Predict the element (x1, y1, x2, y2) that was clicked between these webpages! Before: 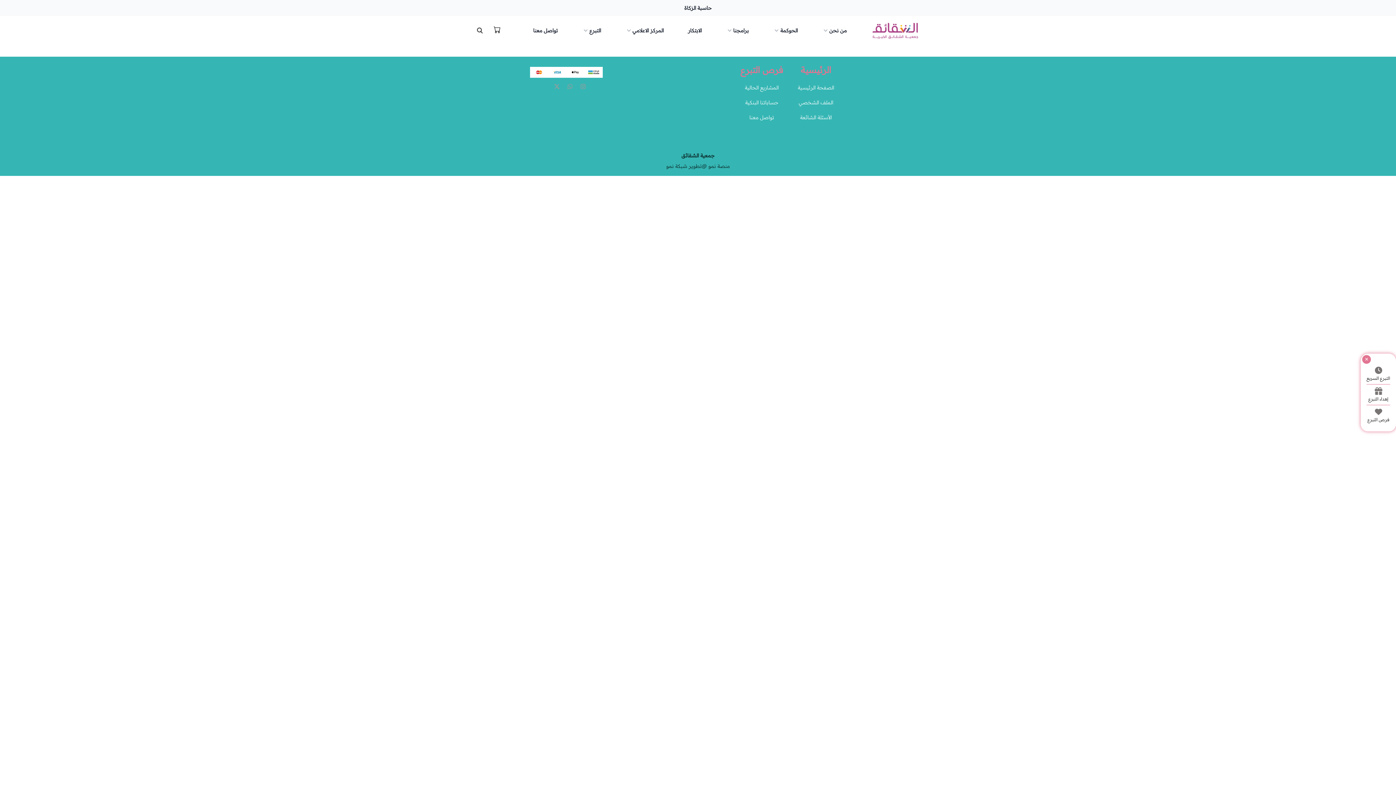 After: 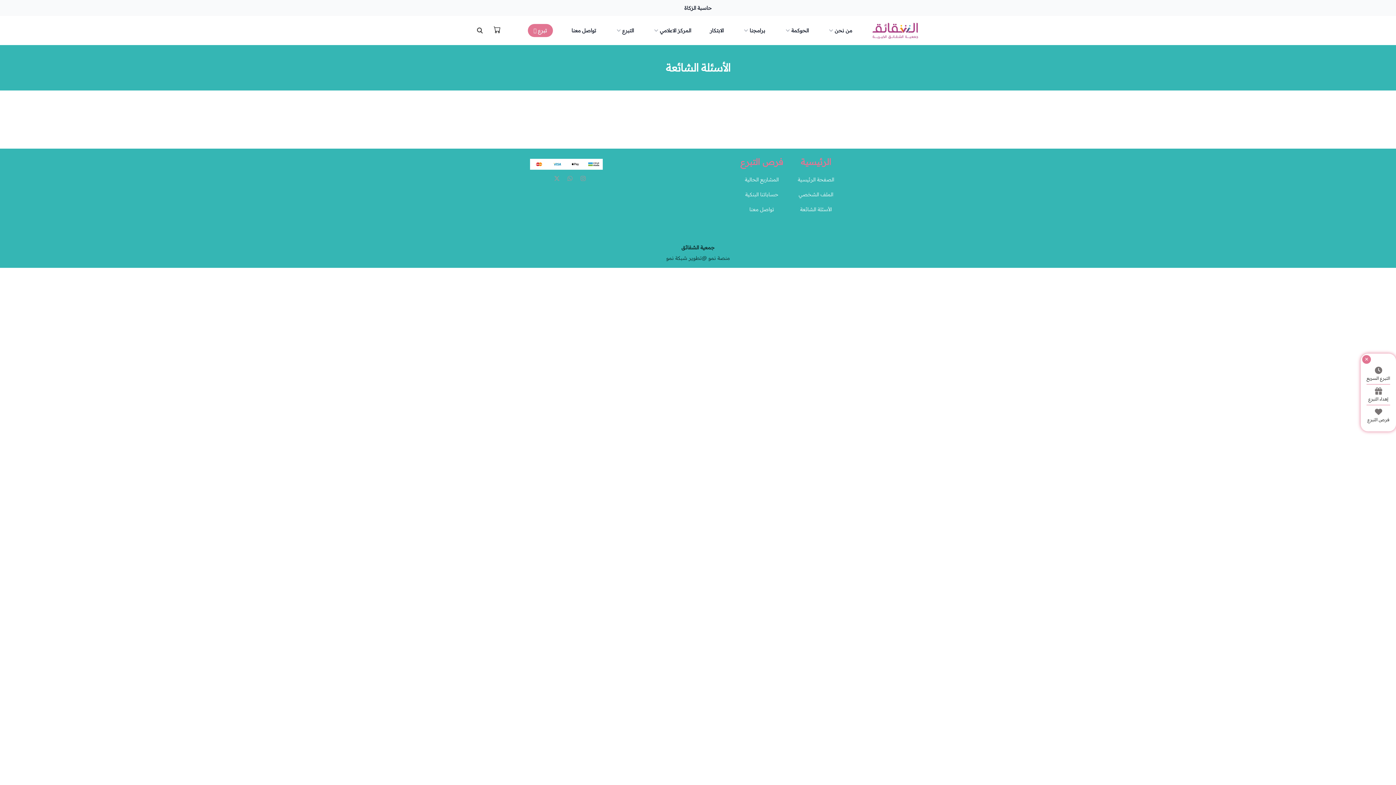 Action: bbox: (800, 114, 832, 120) label: الأسئلة الشائعة